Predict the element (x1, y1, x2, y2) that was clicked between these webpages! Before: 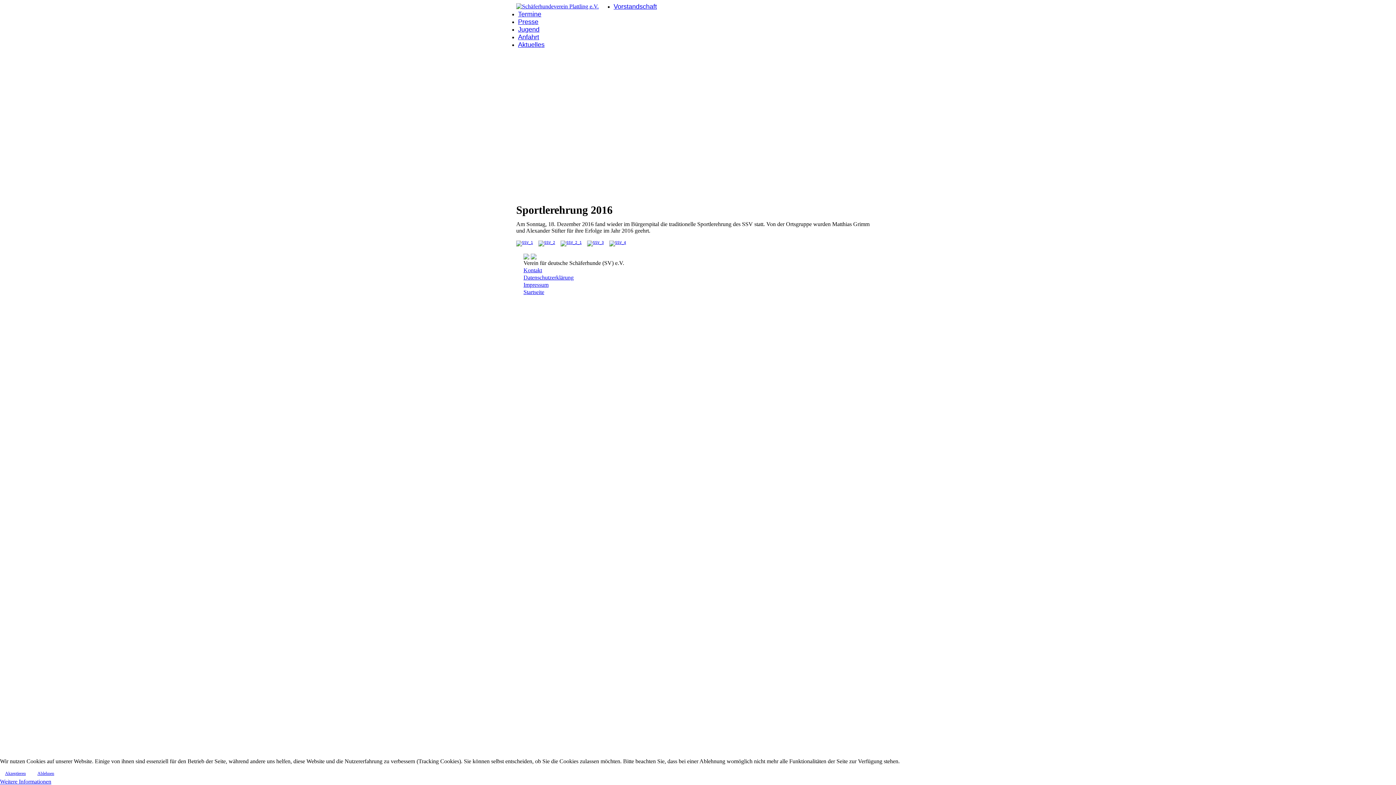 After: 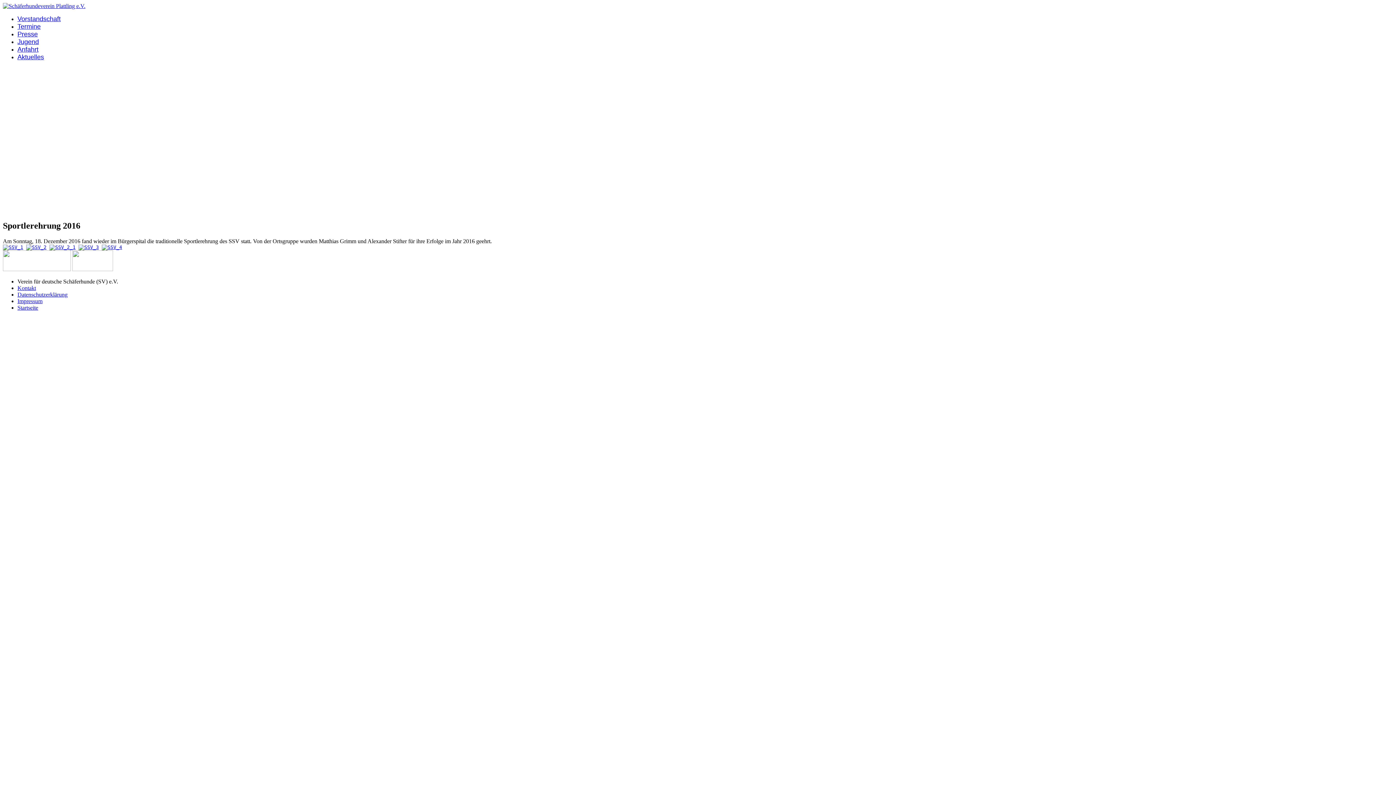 Action: label: Akzeptieren bbox: (0, 768, 30, 778)